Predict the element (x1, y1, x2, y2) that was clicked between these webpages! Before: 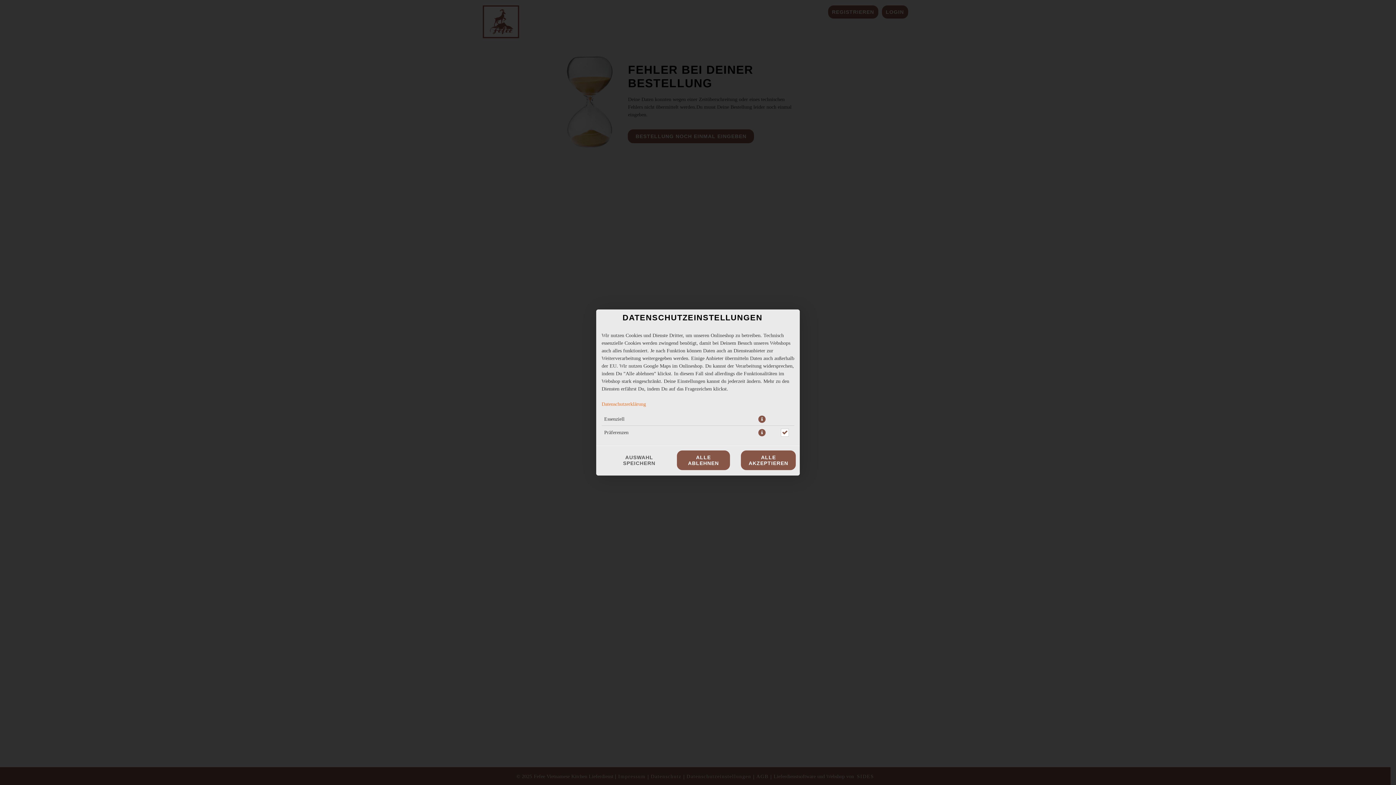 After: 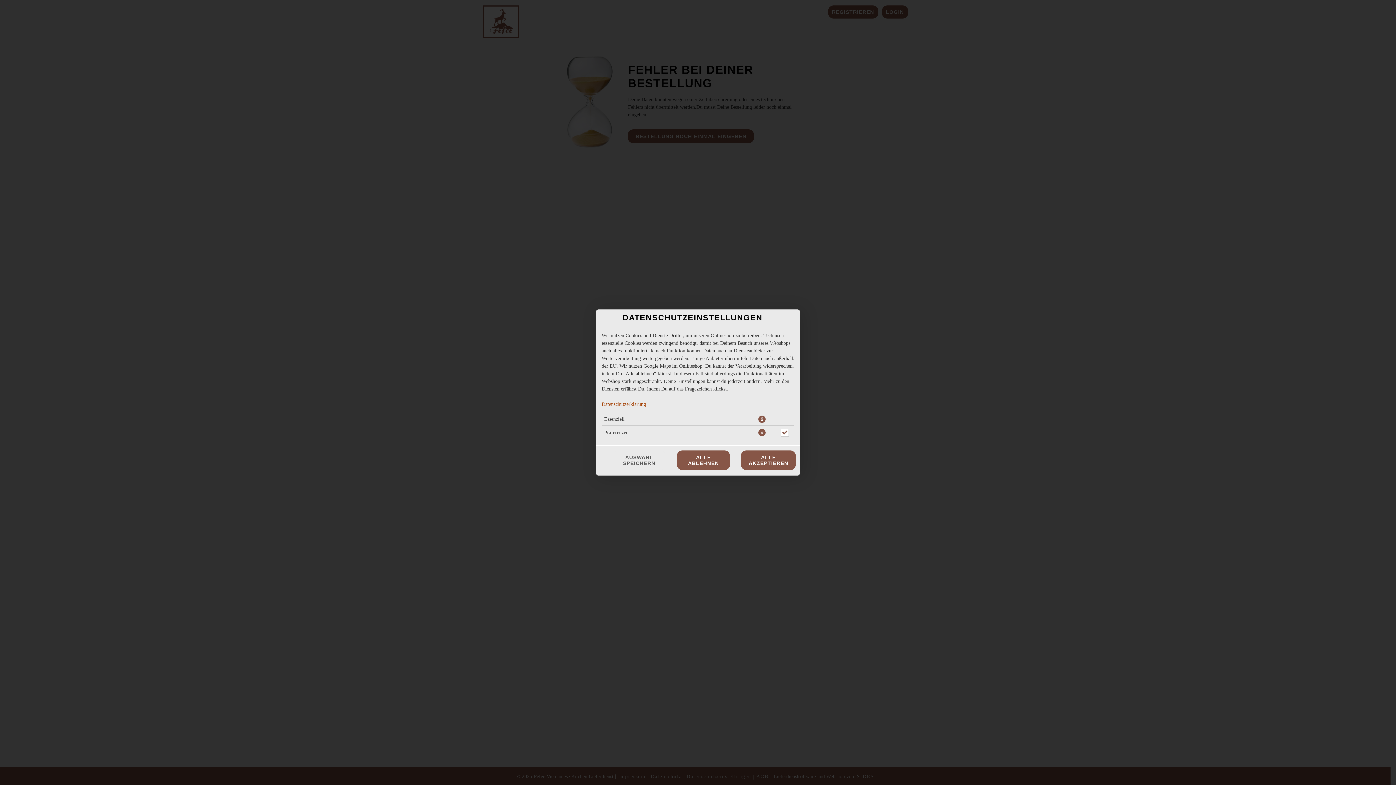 Action: bbox: (601, 401, 646, 407) label: Datenschutzerklärung